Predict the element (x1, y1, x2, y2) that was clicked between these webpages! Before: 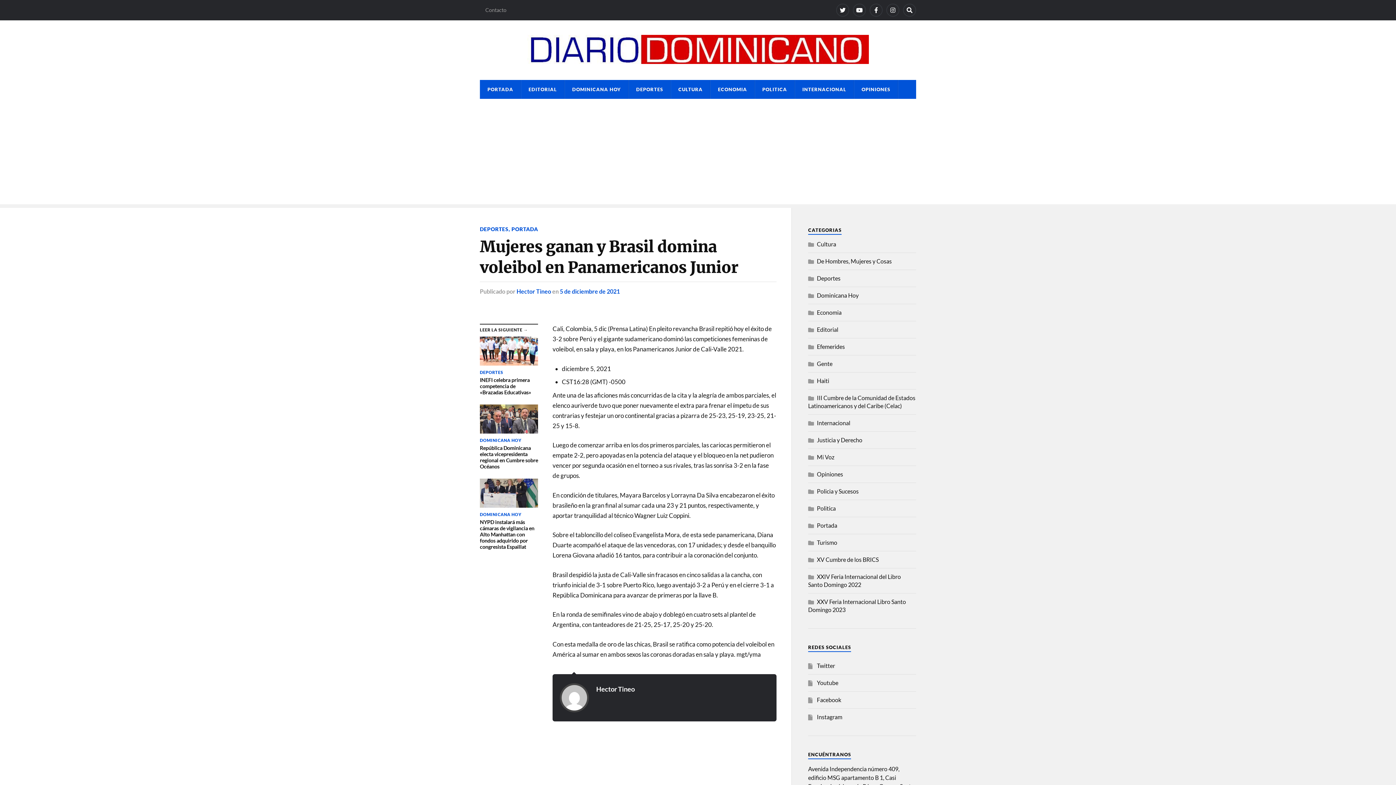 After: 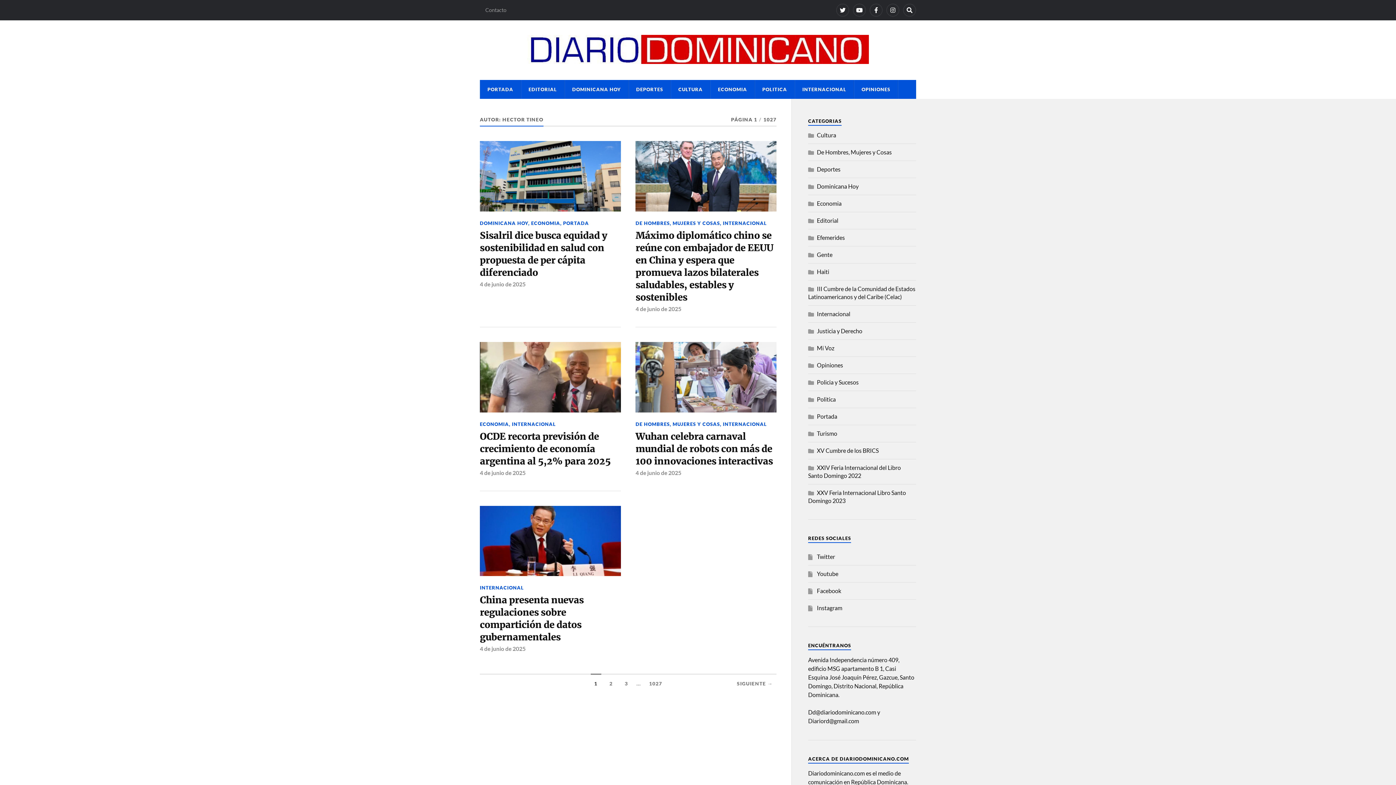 Action: bbox: (560, 683, 589, 712)